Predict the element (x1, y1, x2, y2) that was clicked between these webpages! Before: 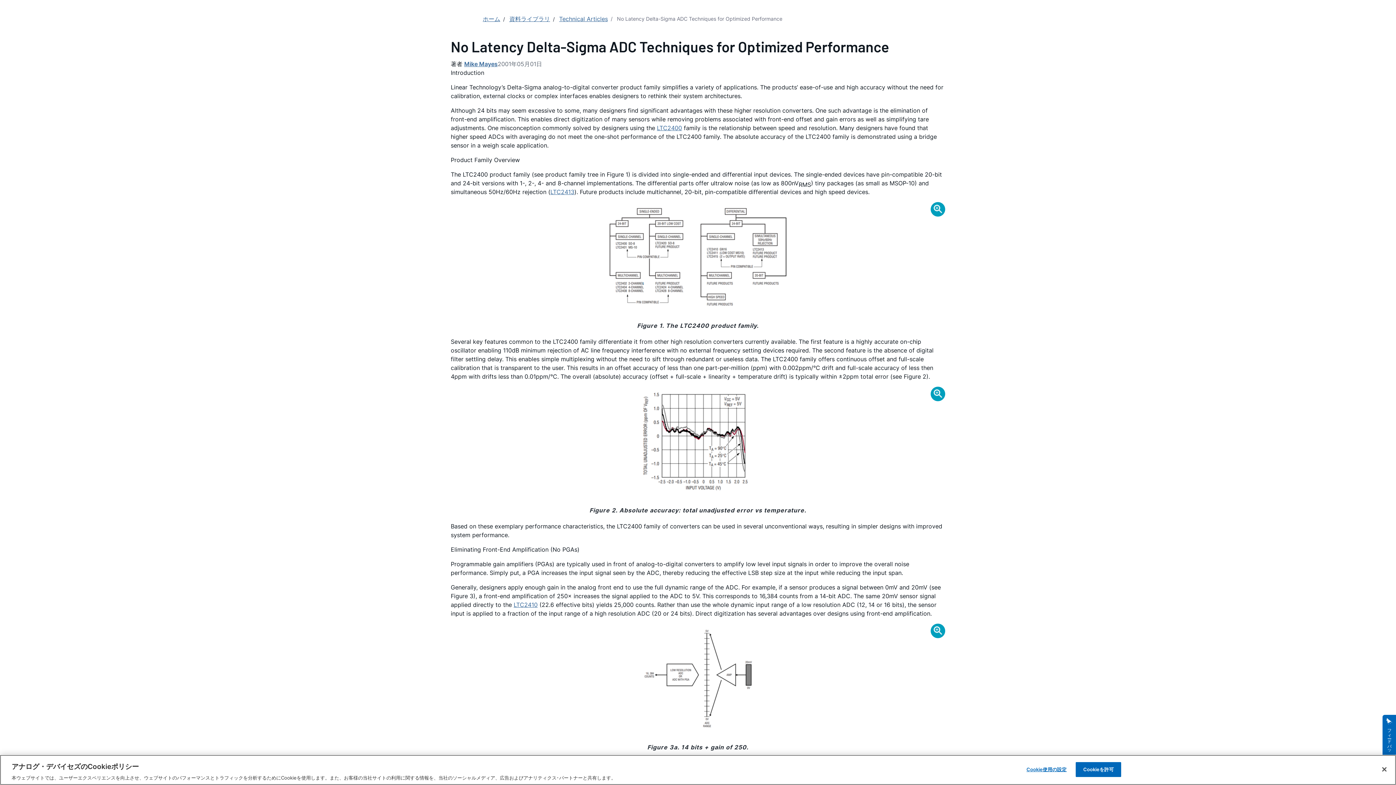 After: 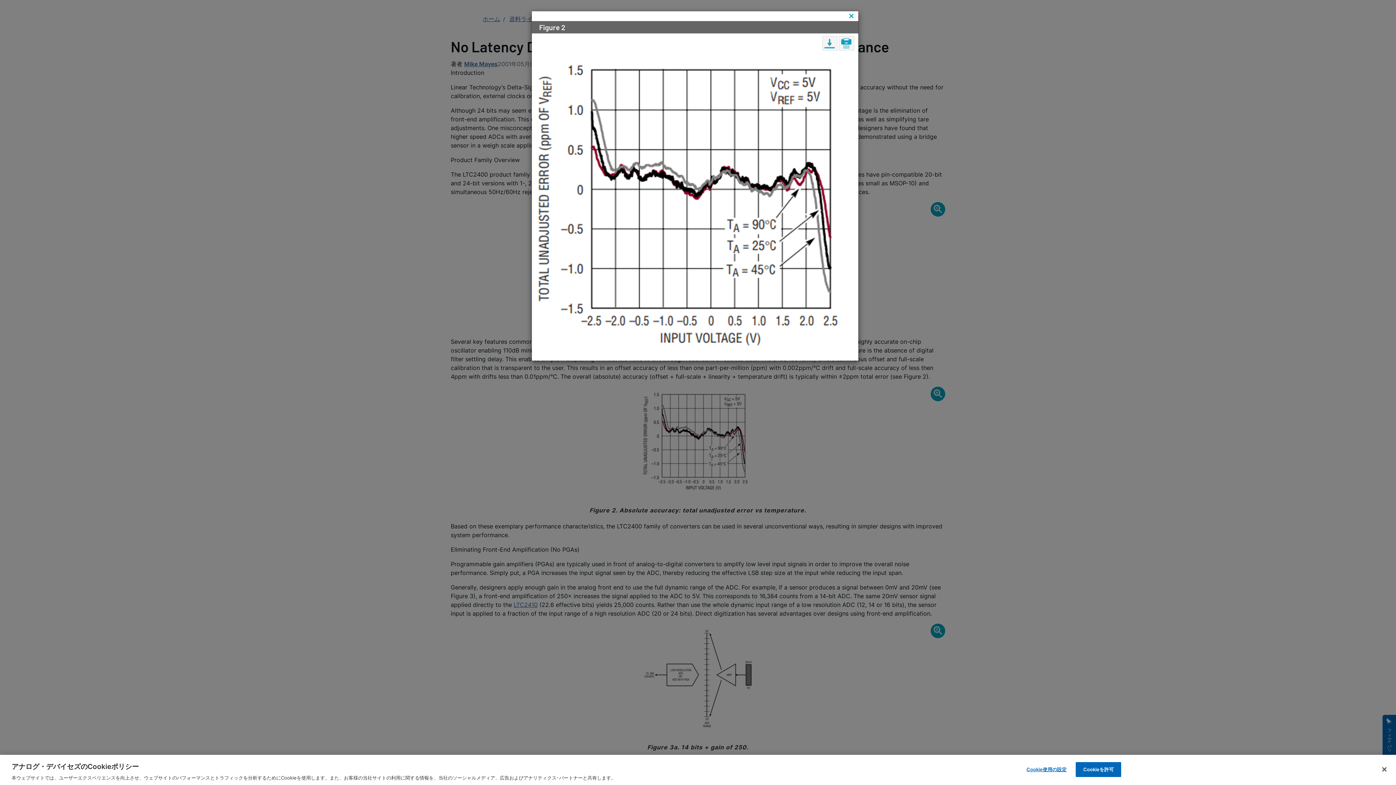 Action: bbox: (450, 386, 945, 498)